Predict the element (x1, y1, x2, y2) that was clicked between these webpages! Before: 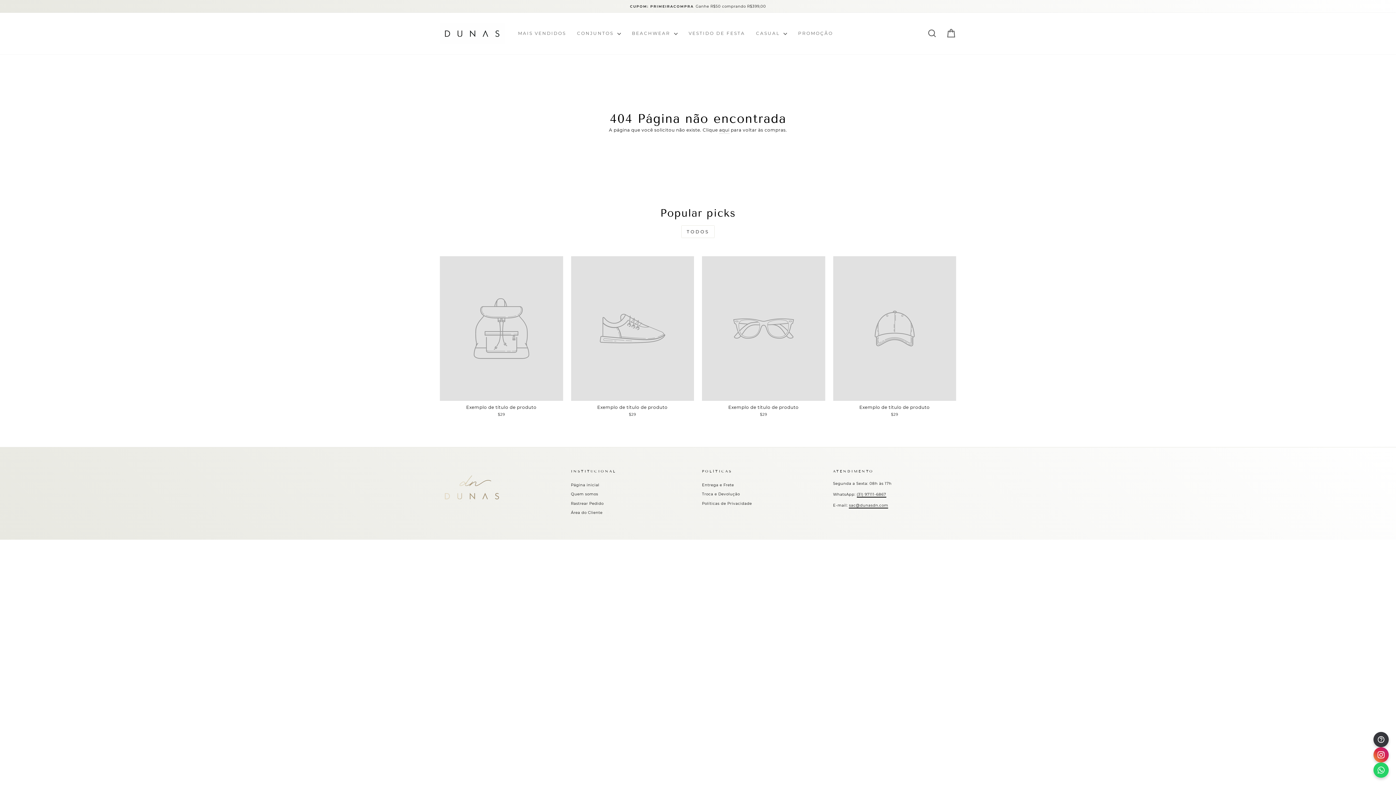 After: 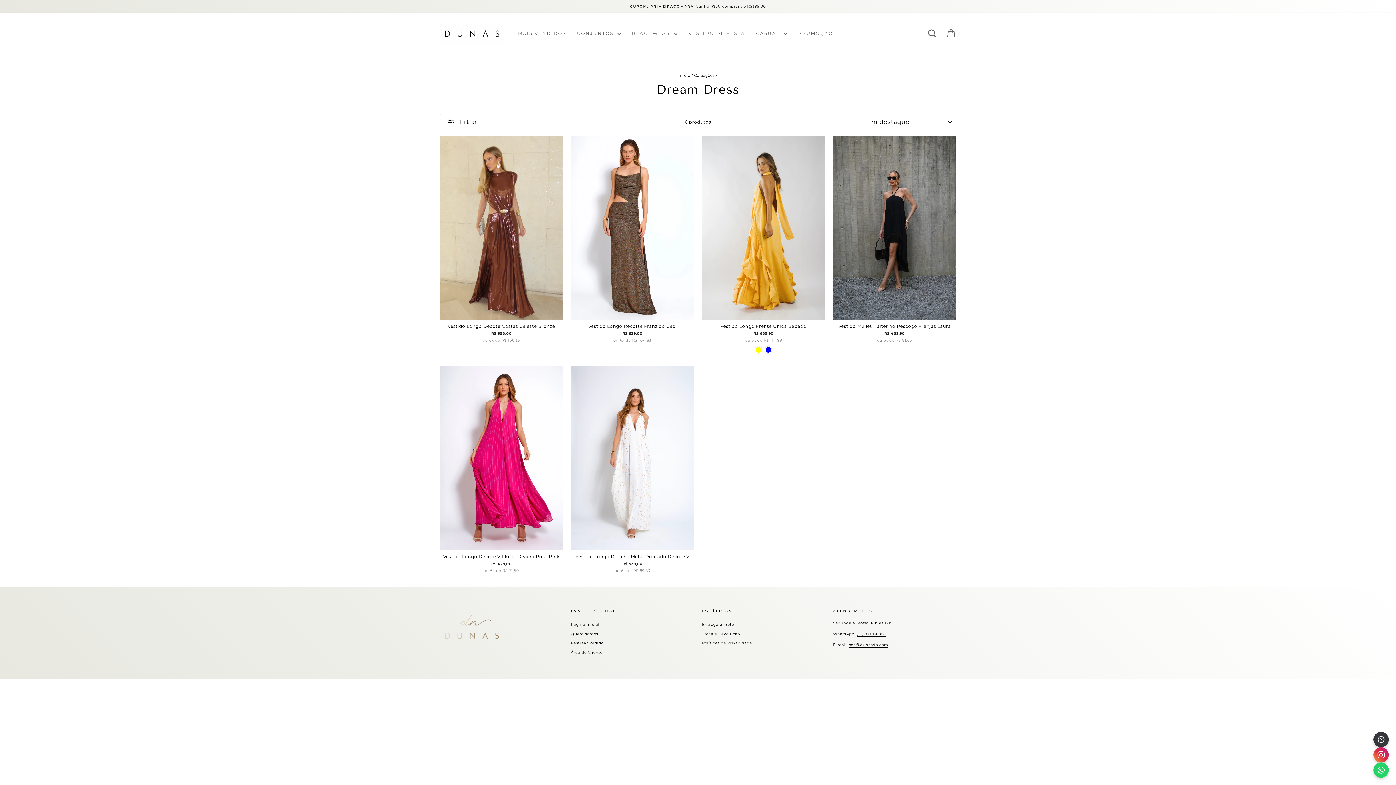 Action: bbox: (683, 27, 750, 39) label: VESTIDO DE FESTA